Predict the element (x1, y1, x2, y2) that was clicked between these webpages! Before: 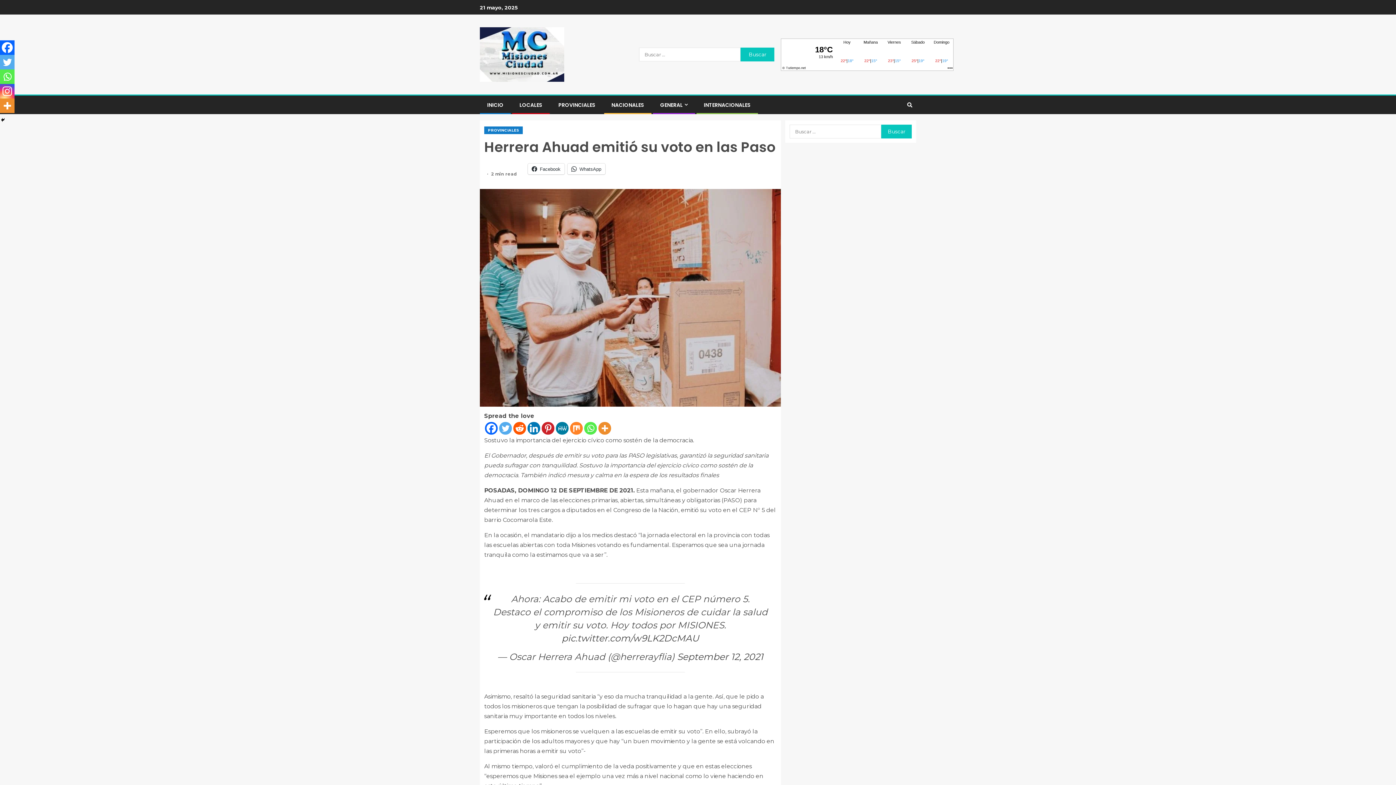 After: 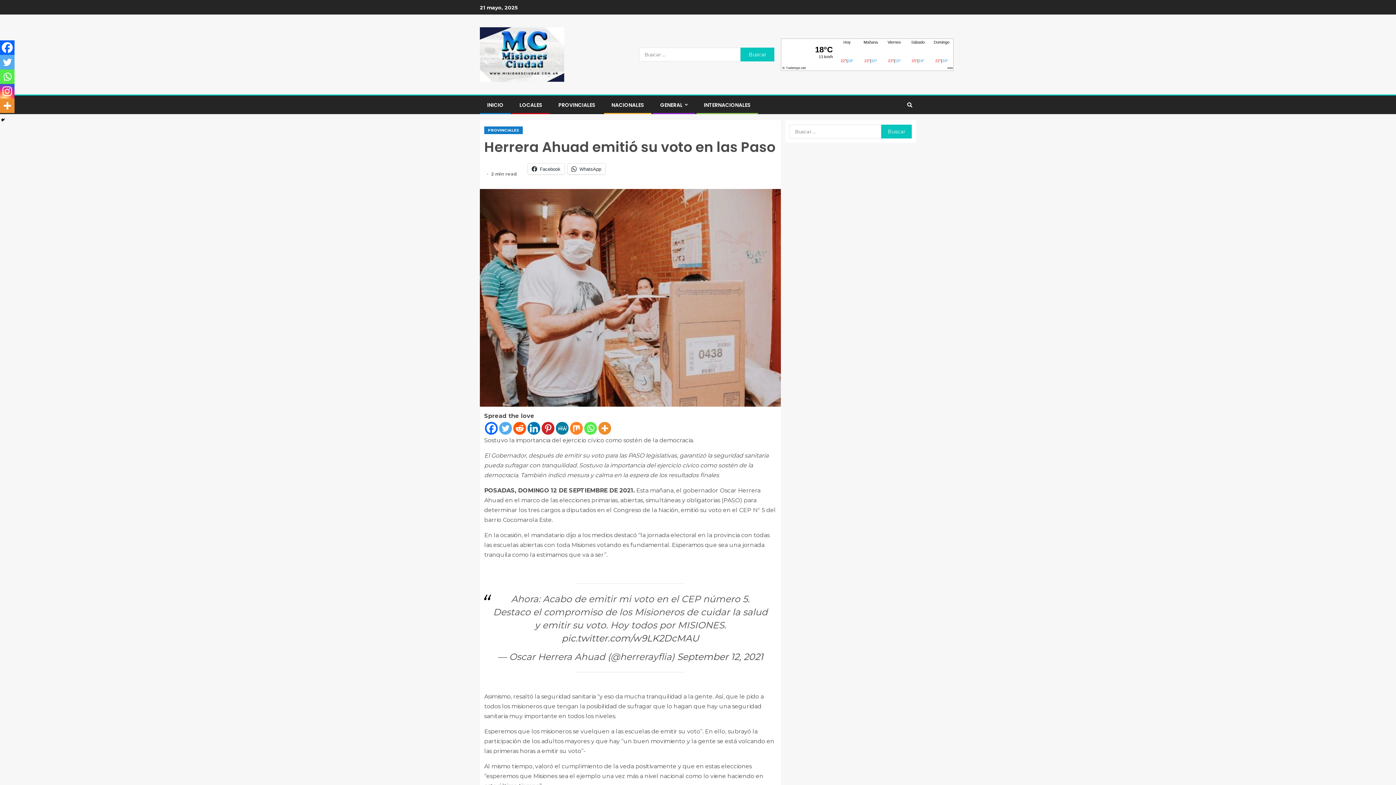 Action: label: Twitter bbox: (499, 422, 512, 435)